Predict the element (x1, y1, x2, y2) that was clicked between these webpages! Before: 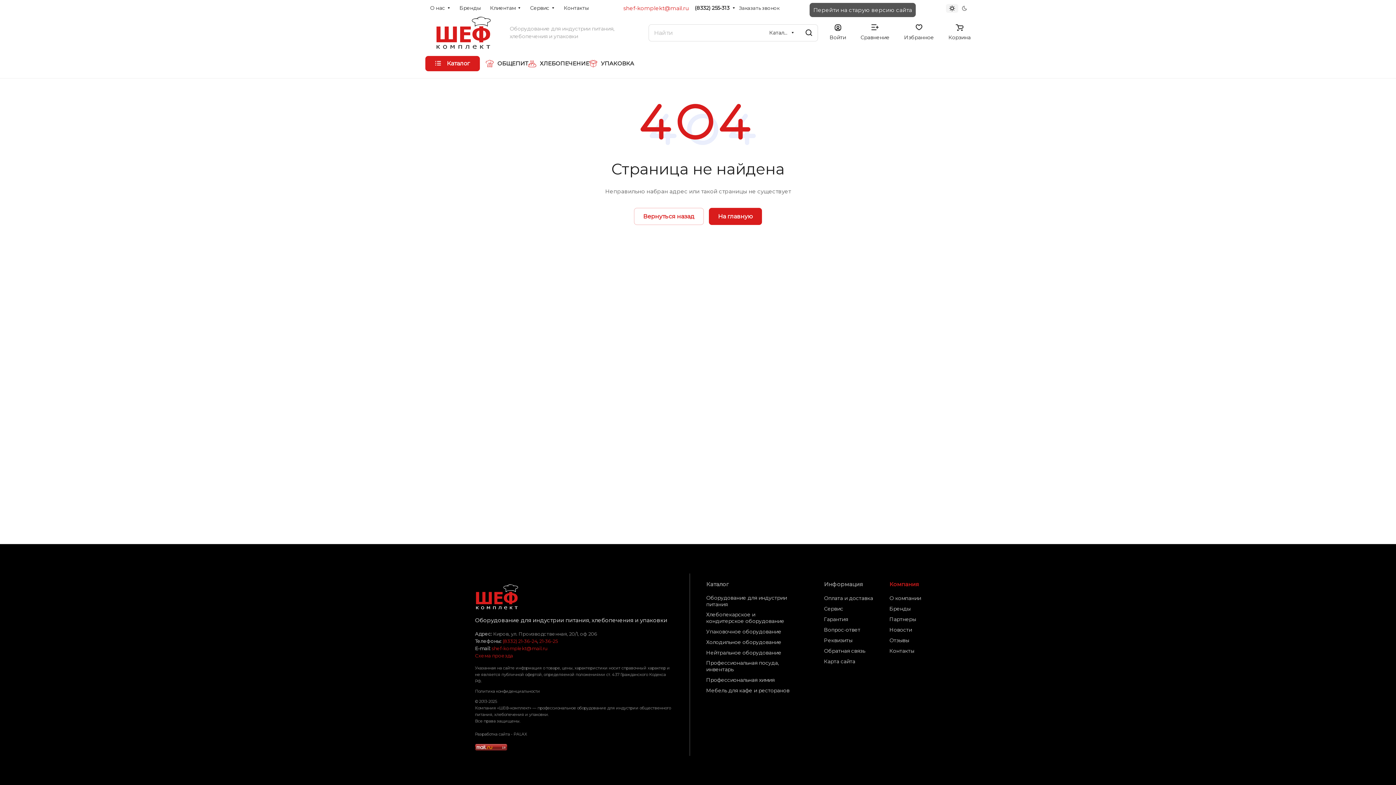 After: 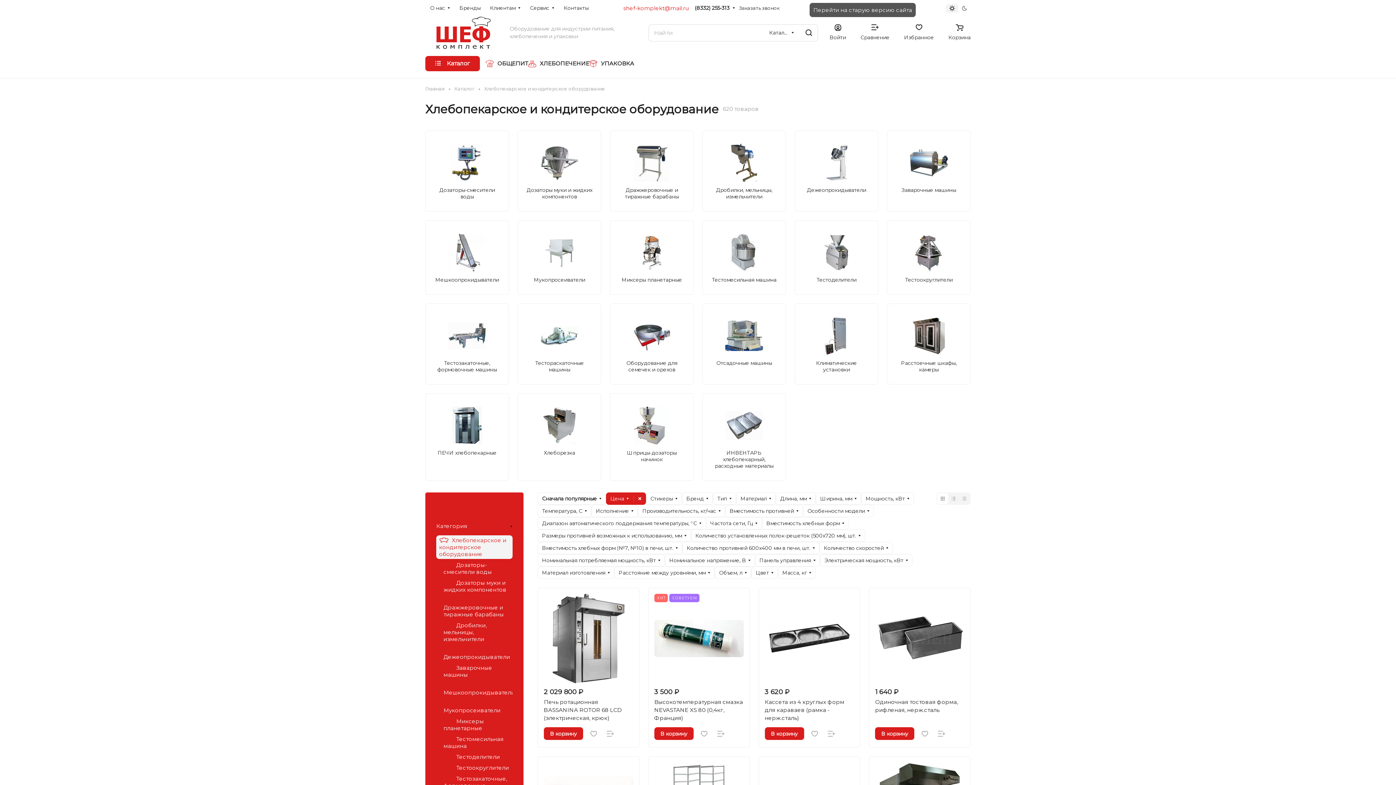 Action: label: ХЛЕБОПЕЧЕНИЕ bbox: (528, 59, 589, 67)